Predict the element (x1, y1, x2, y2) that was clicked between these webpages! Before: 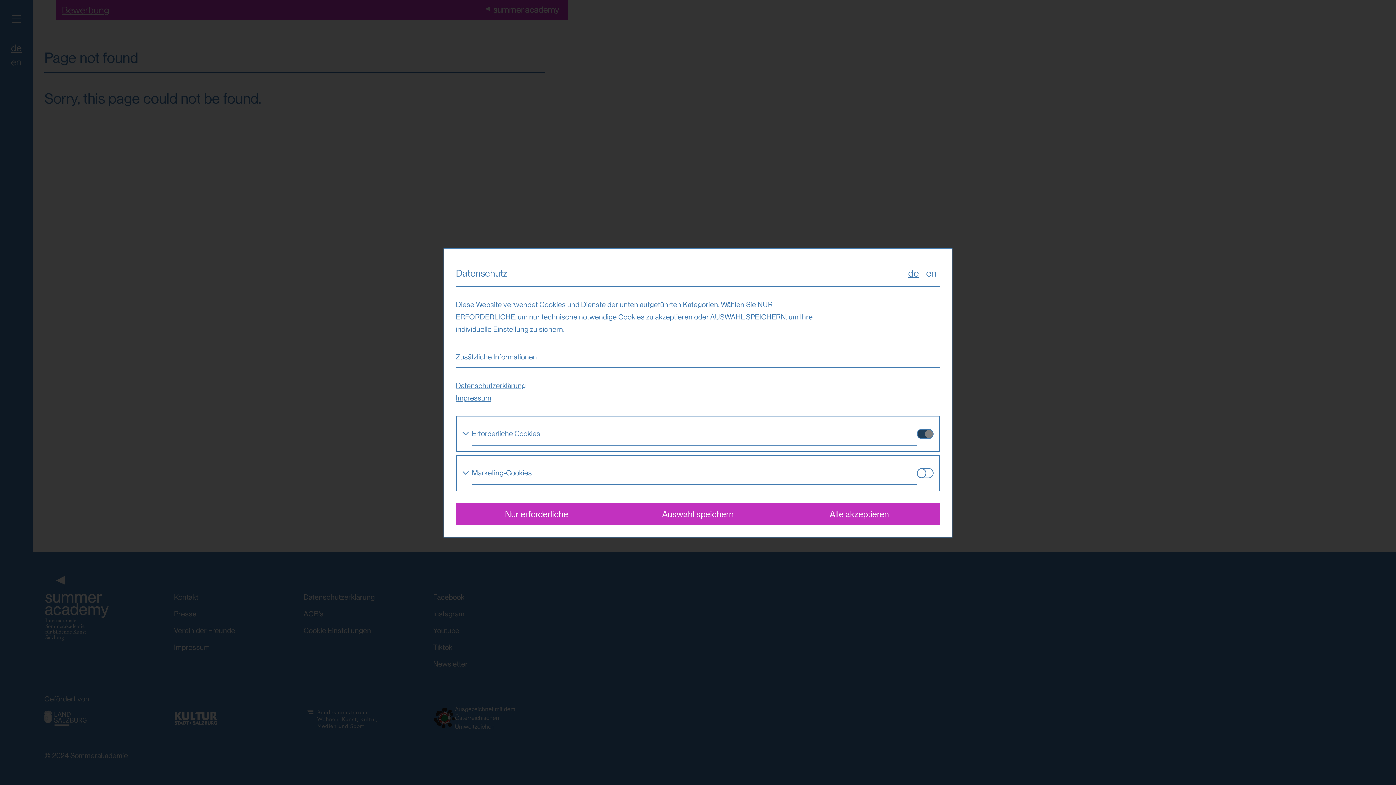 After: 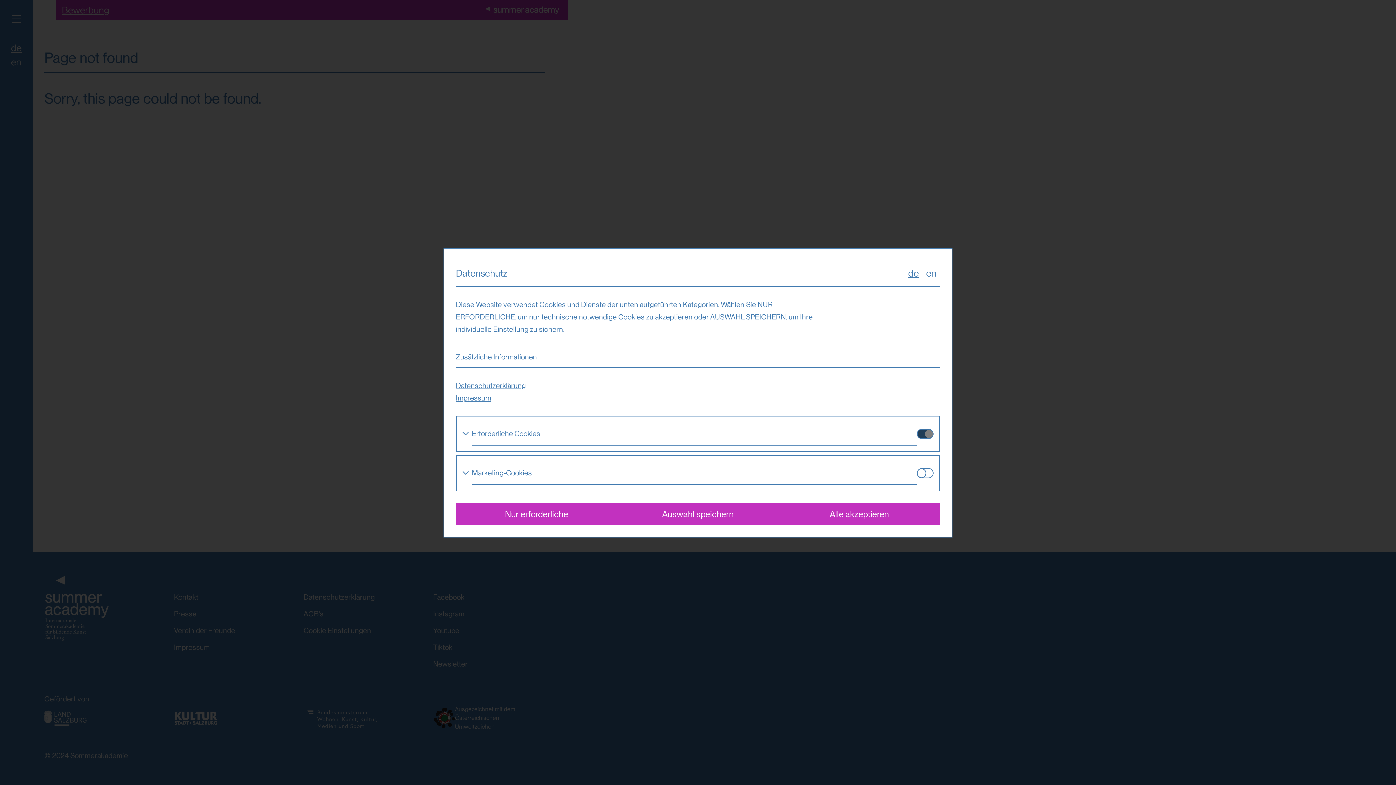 Action: bbox: (904, 263, 922, 282) label: Sprache wechseln auf de